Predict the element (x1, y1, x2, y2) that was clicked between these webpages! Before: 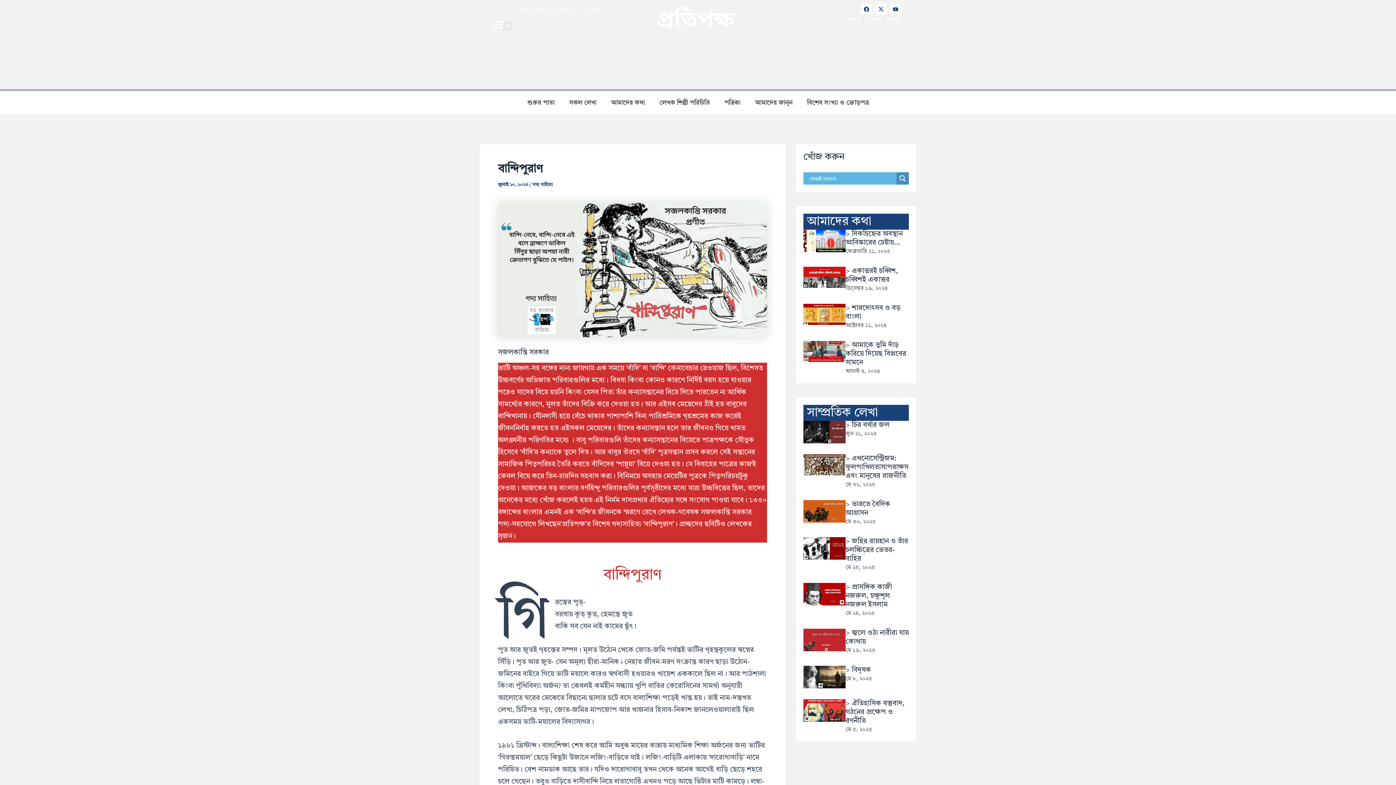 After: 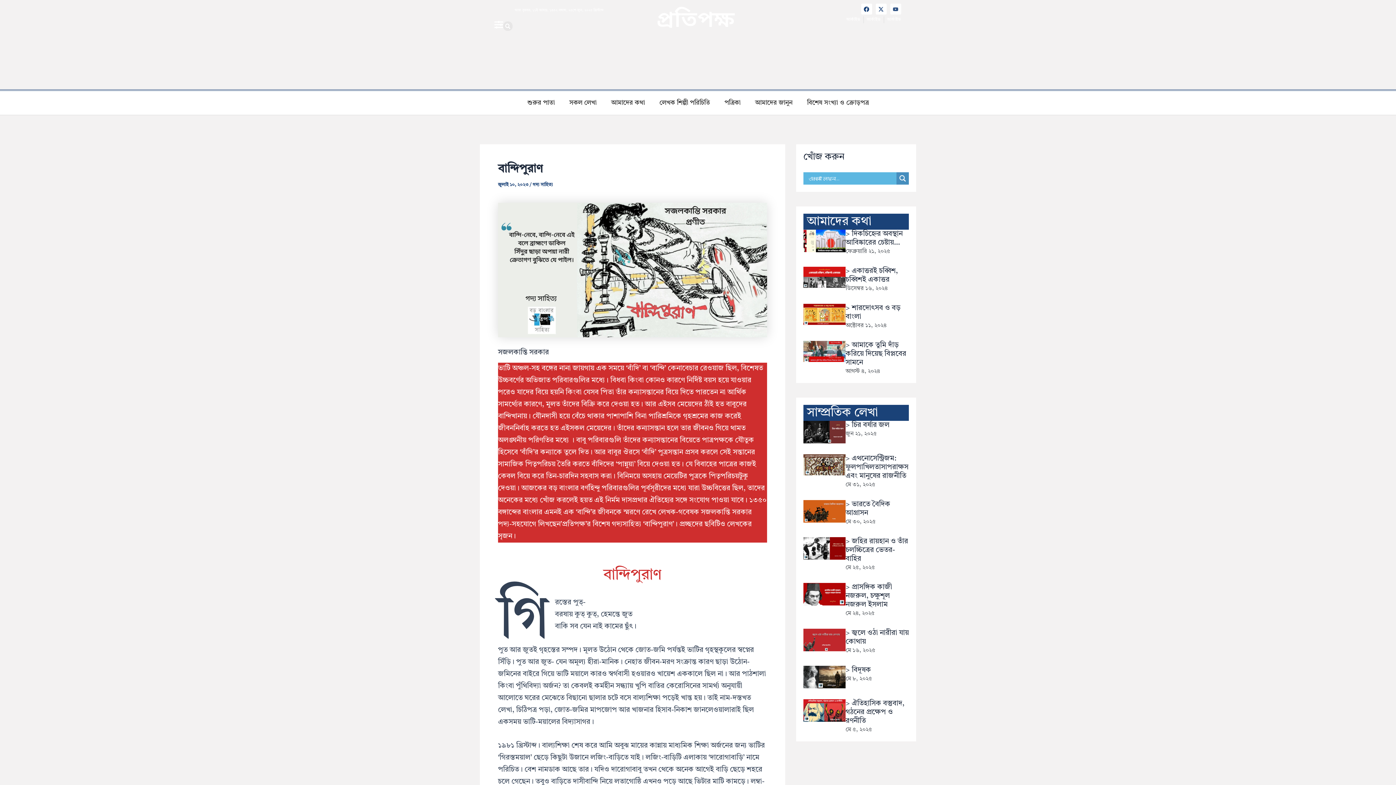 Action: label: Youtube bbox: (890, 3, 901, 14)